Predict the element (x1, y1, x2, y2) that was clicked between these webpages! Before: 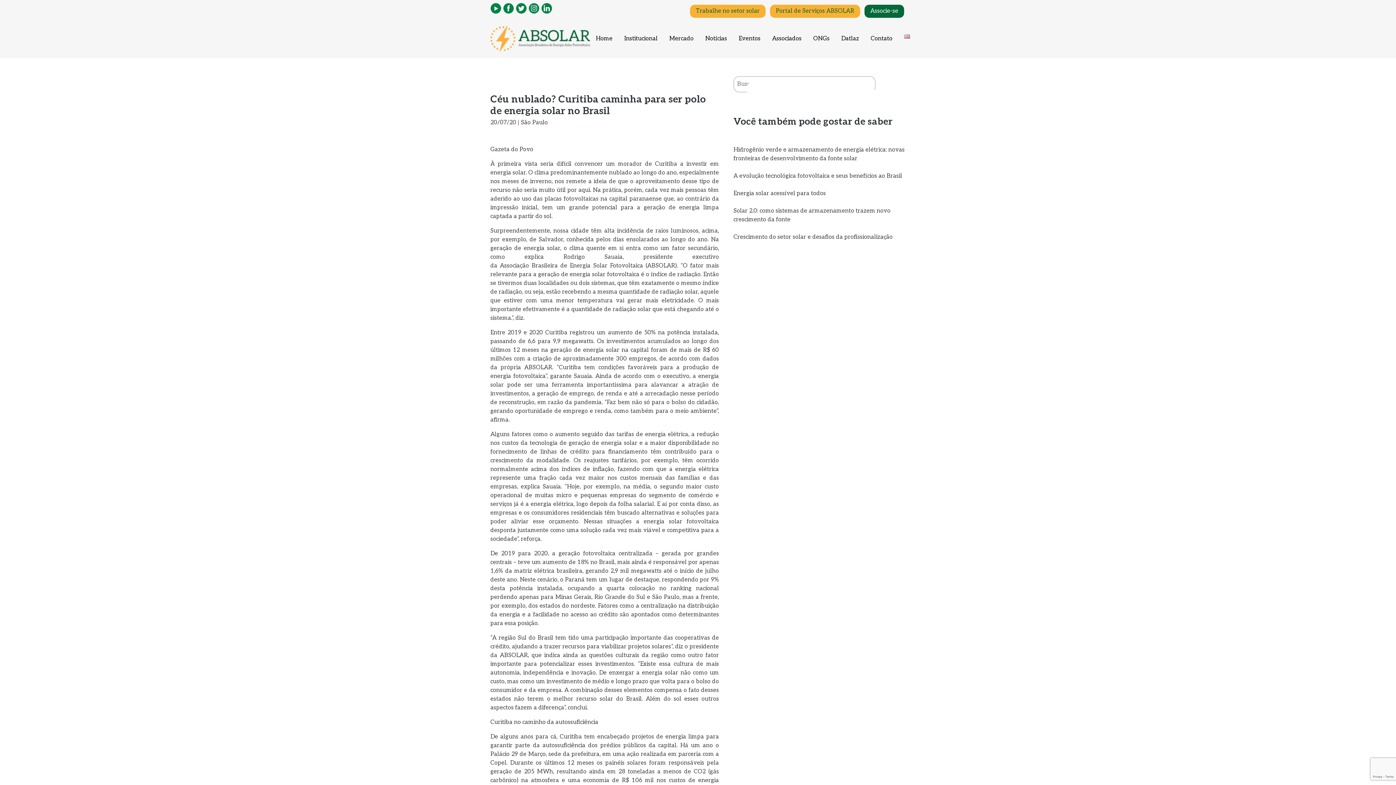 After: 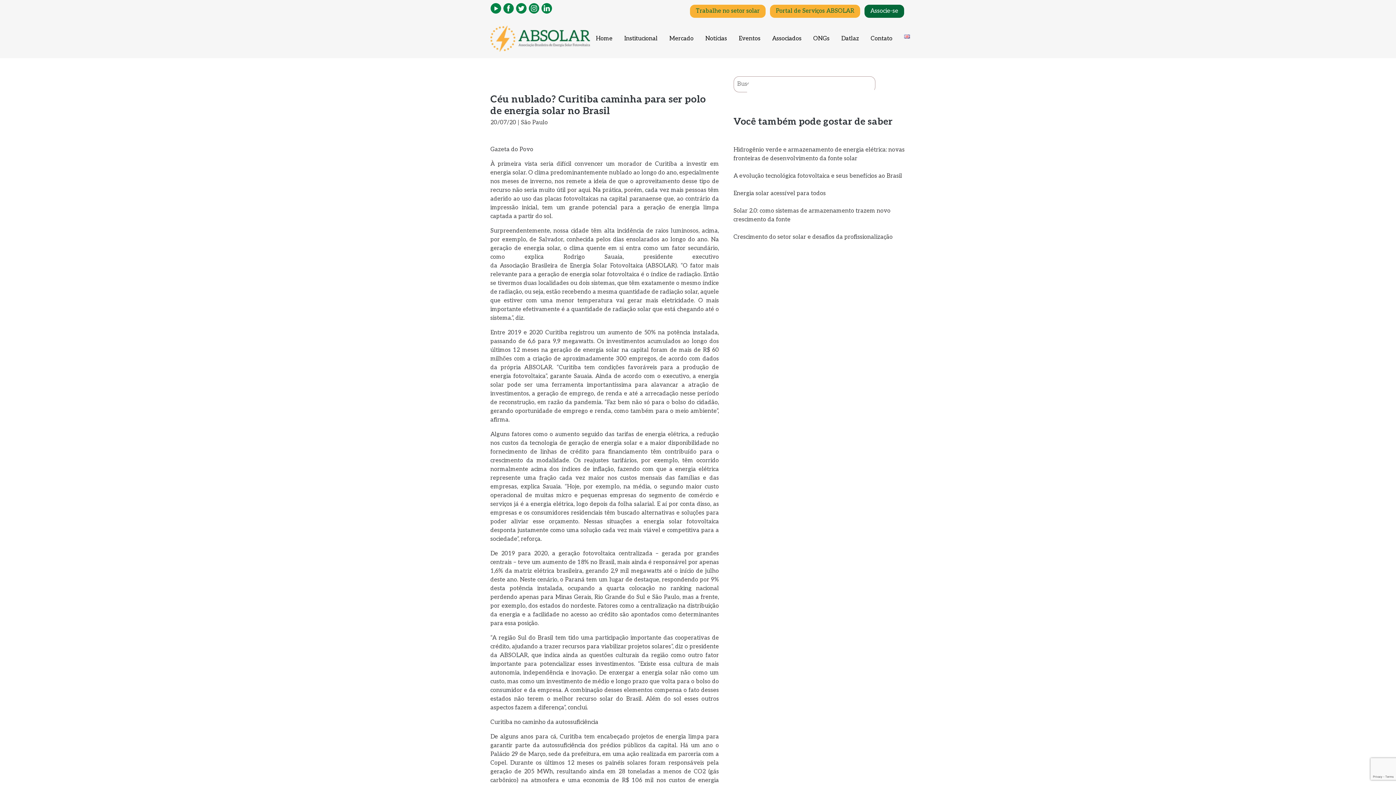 Action: bbox: (490, 4, 501, 11)